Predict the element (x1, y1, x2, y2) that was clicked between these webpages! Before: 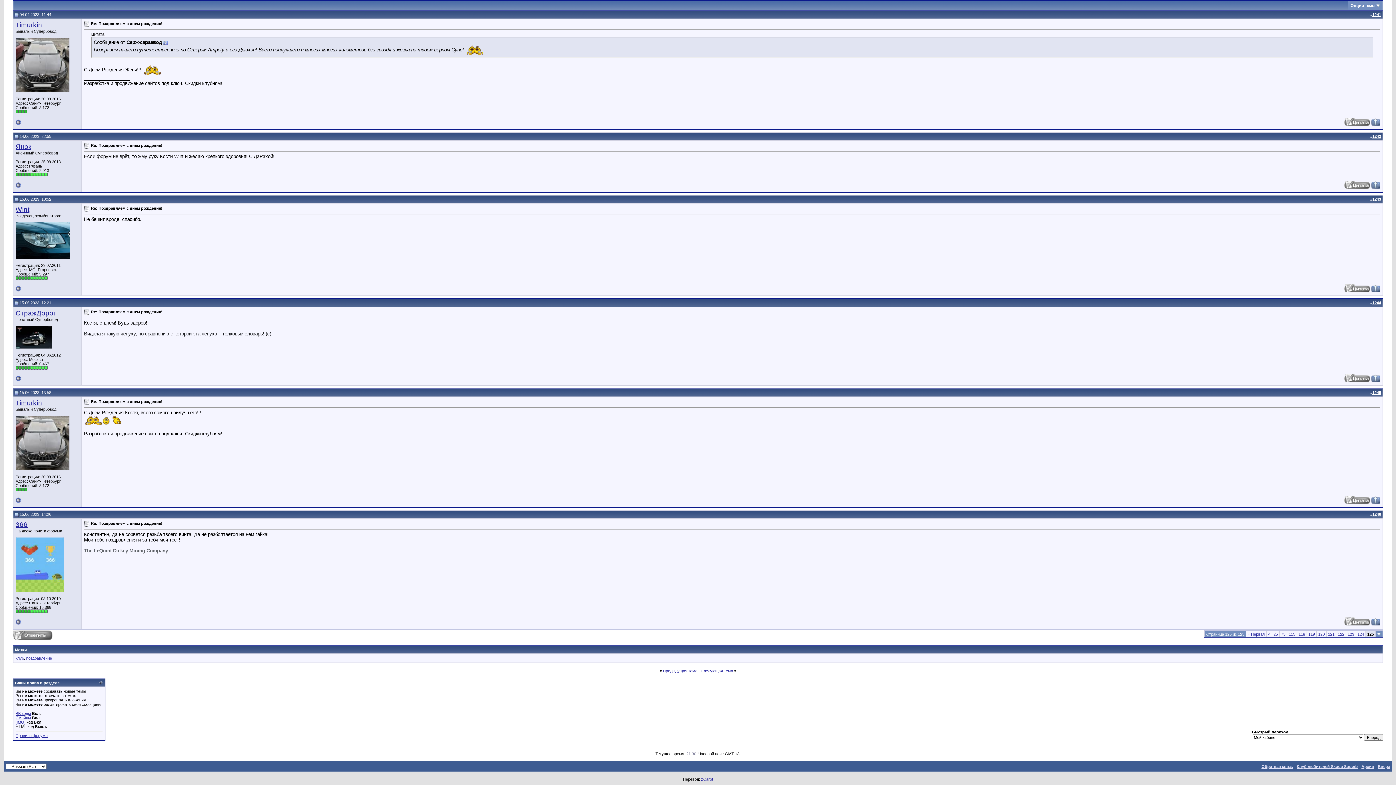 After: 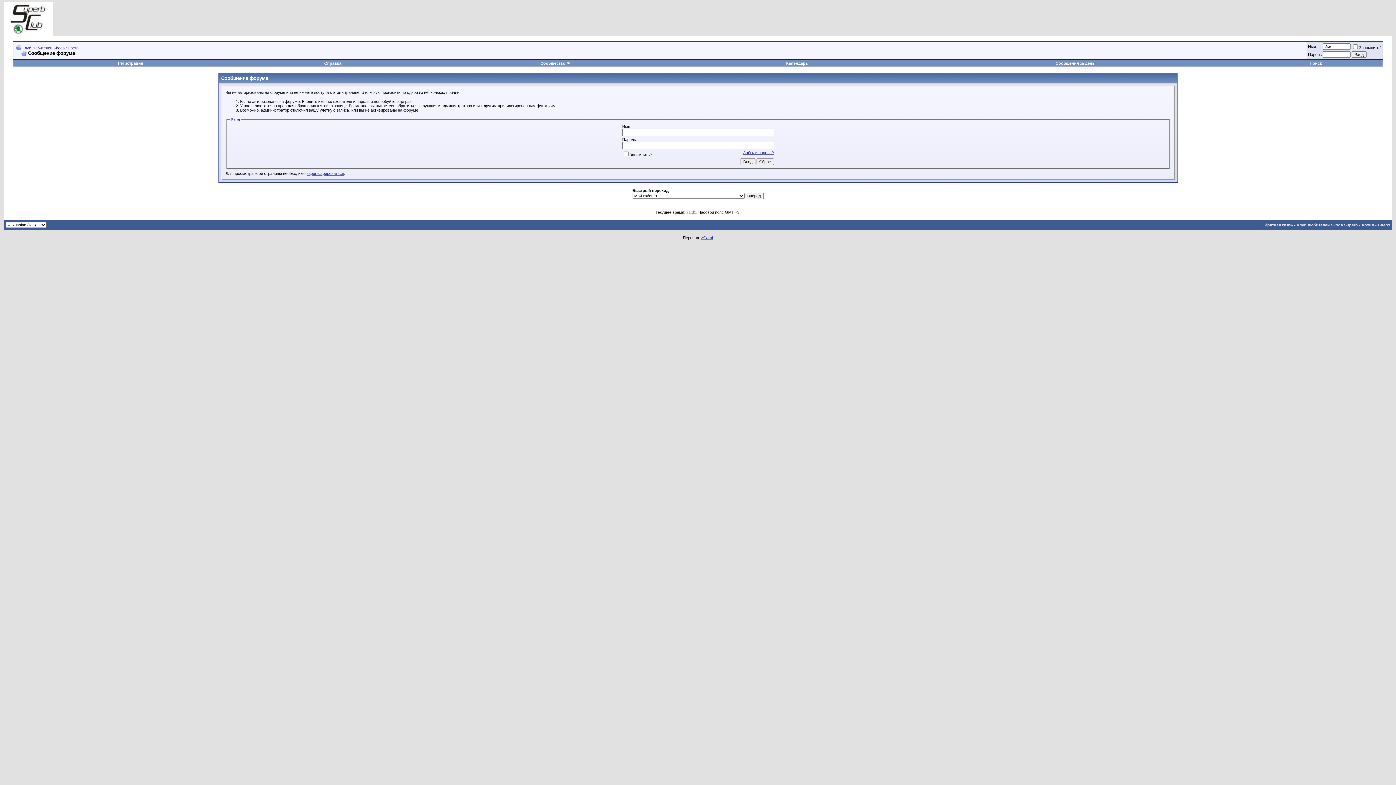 Action: bbox: (1344, 499, 1370, 505)